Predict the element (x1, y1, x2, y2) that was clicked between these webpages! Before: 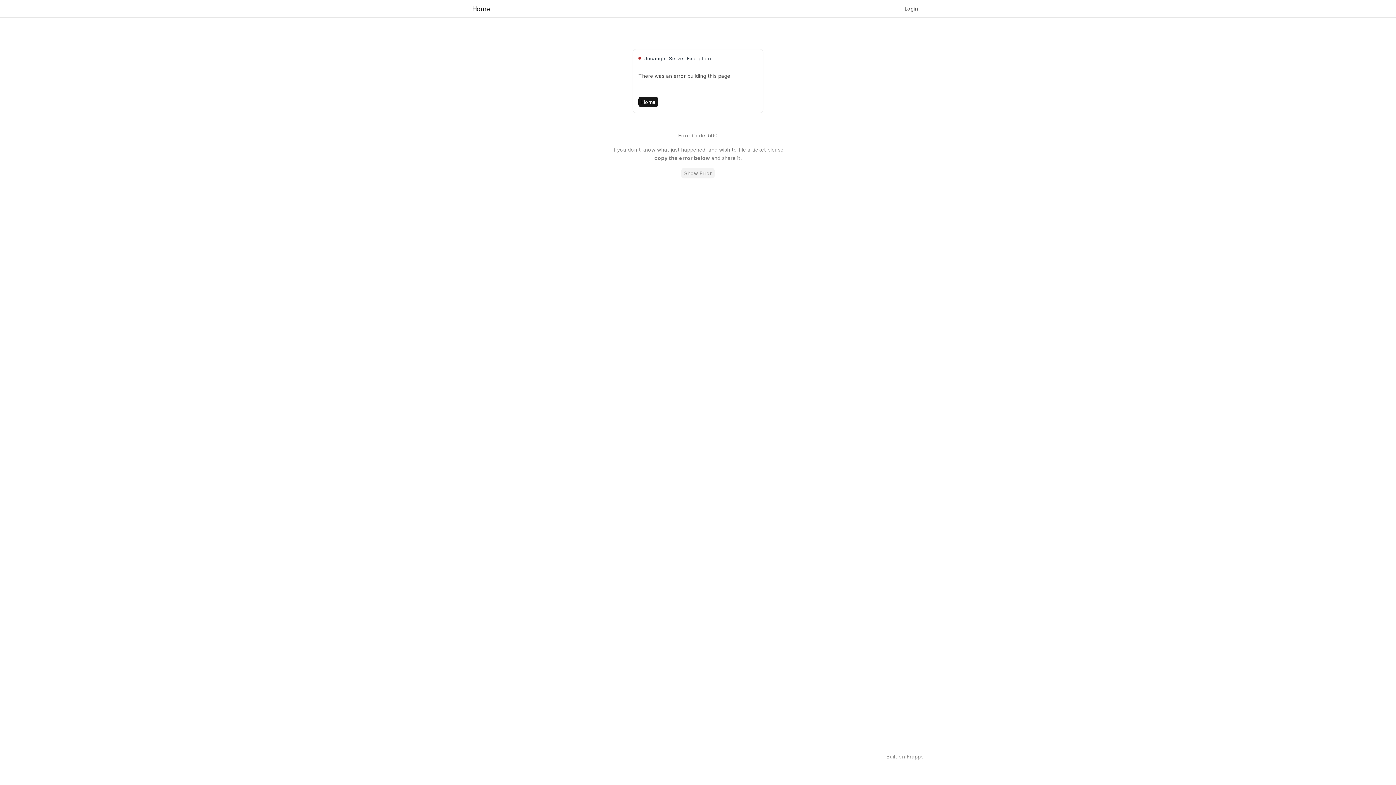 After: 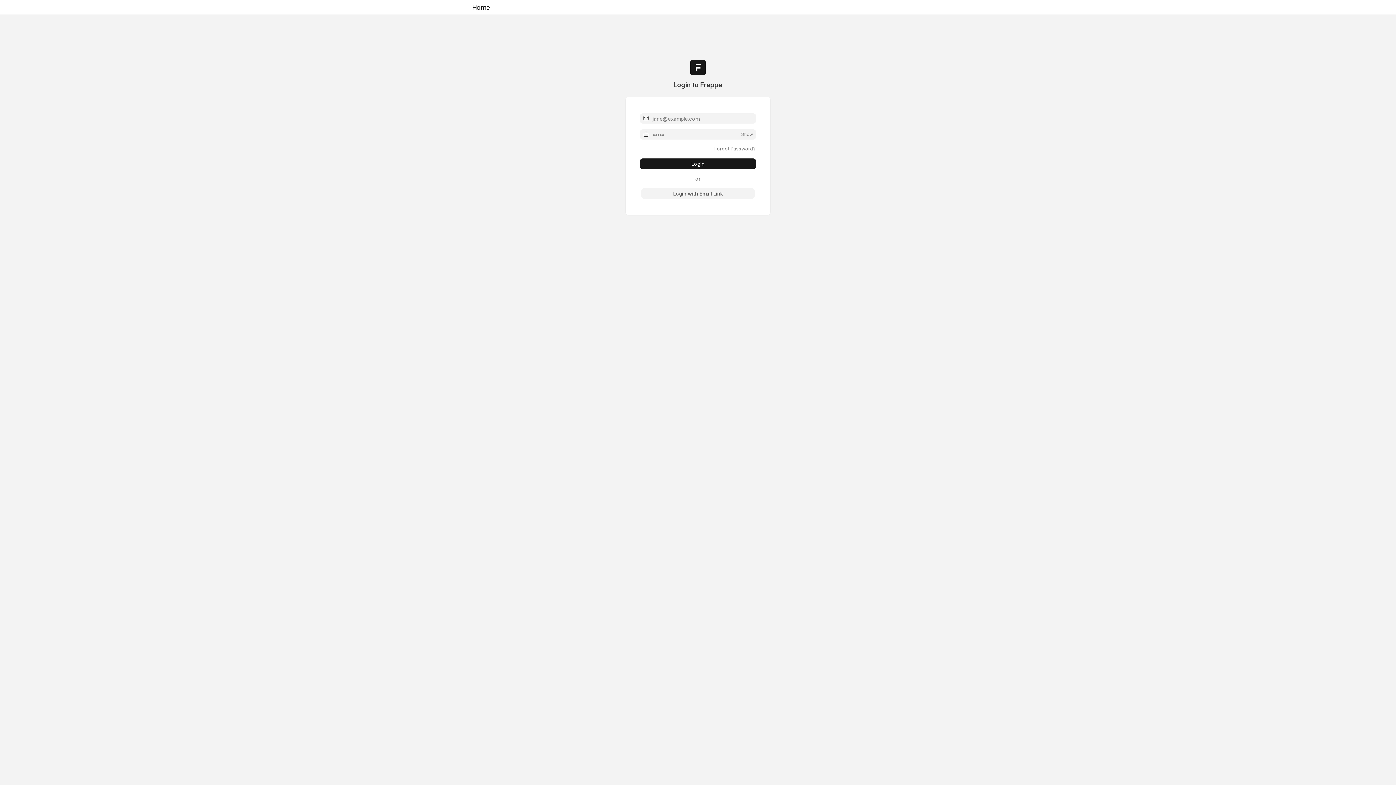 Action: label: Home bbox: (638, 96, 658, 107)